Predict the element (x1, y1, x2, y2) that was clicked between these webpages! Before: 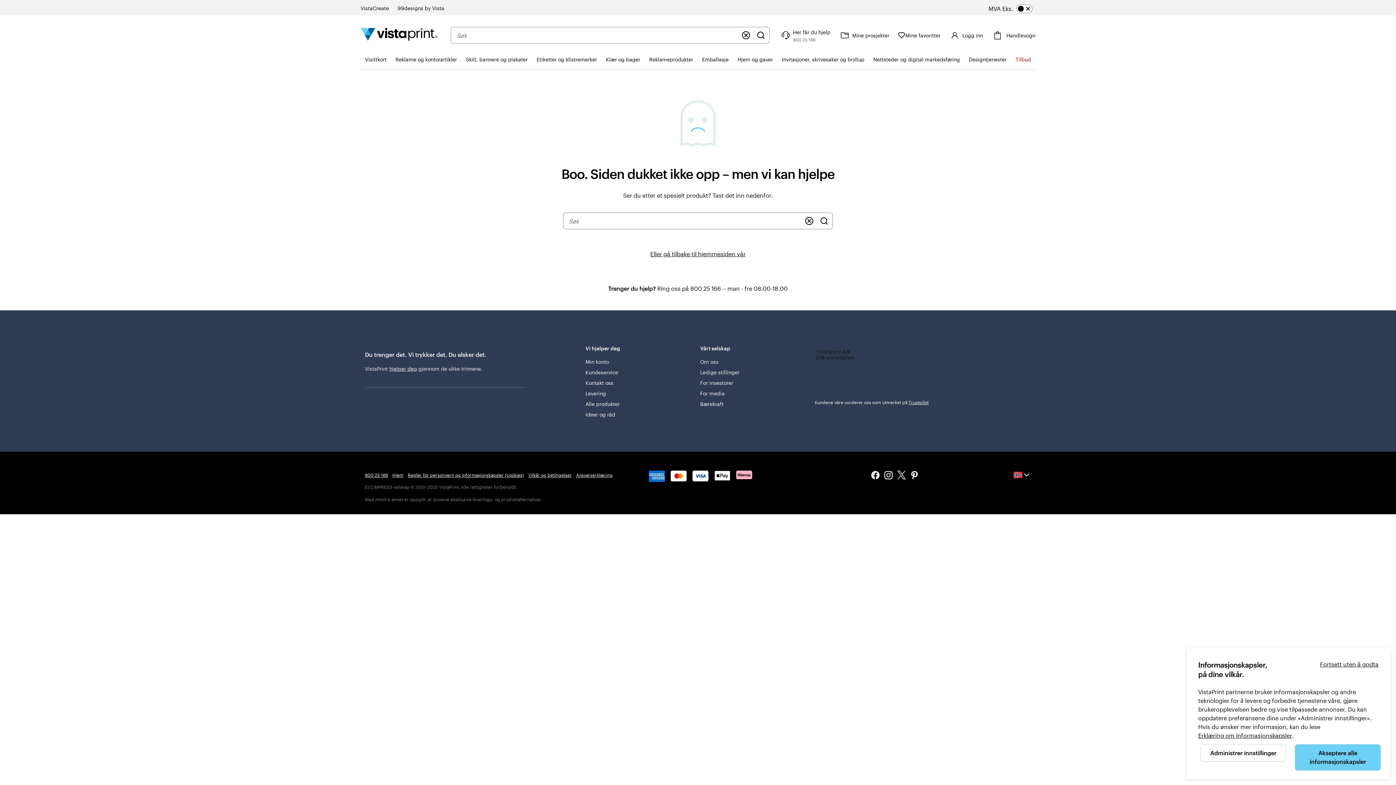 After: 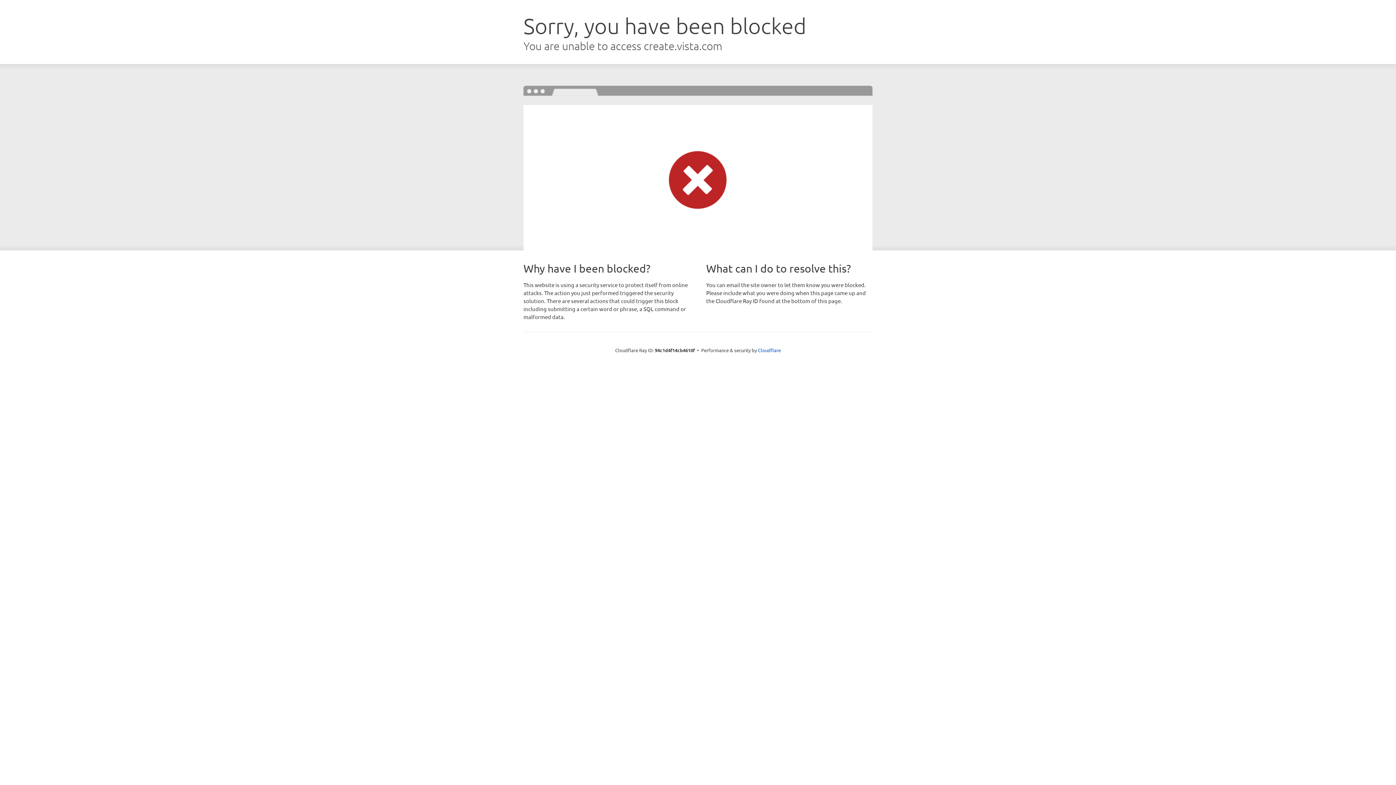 Action: label: VistaCreate bbox: (360, 4, 389, 12)